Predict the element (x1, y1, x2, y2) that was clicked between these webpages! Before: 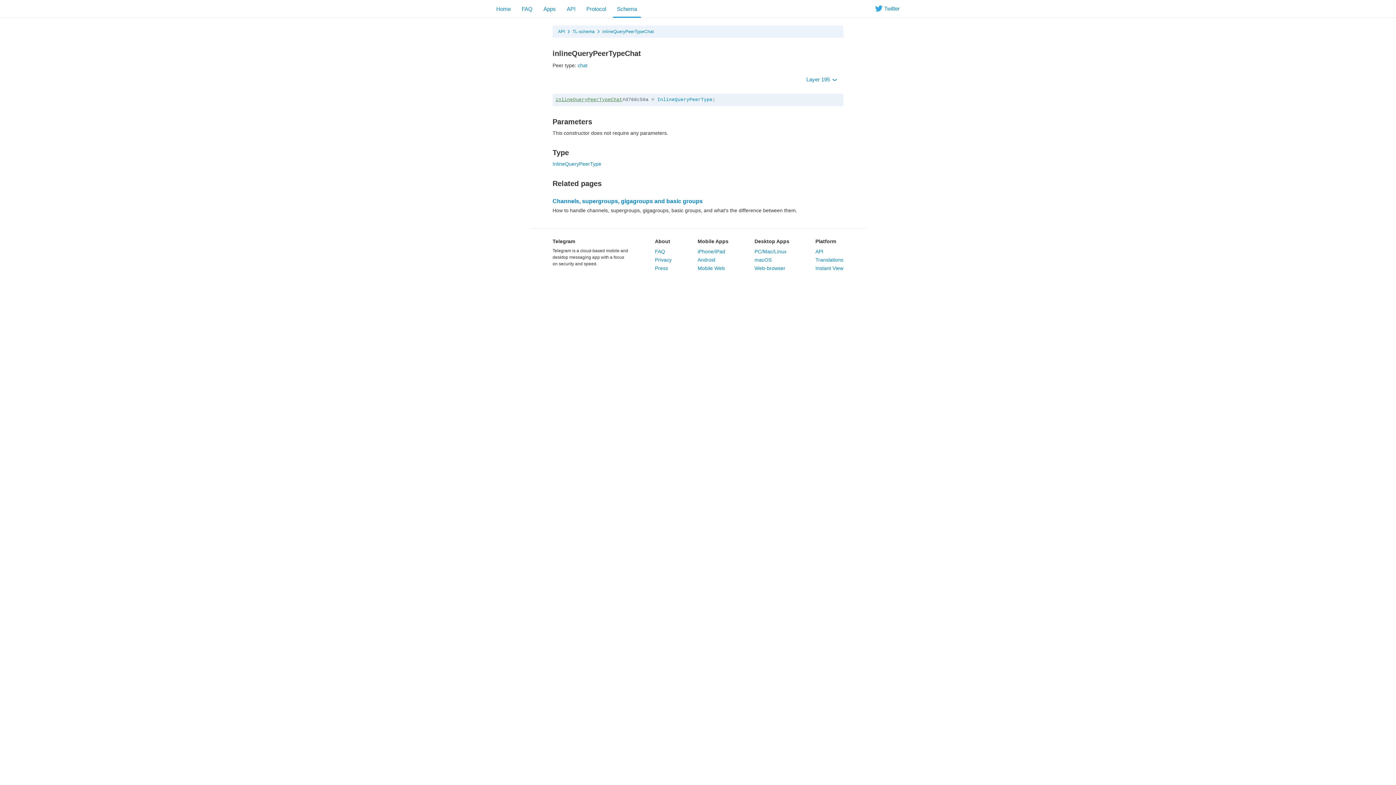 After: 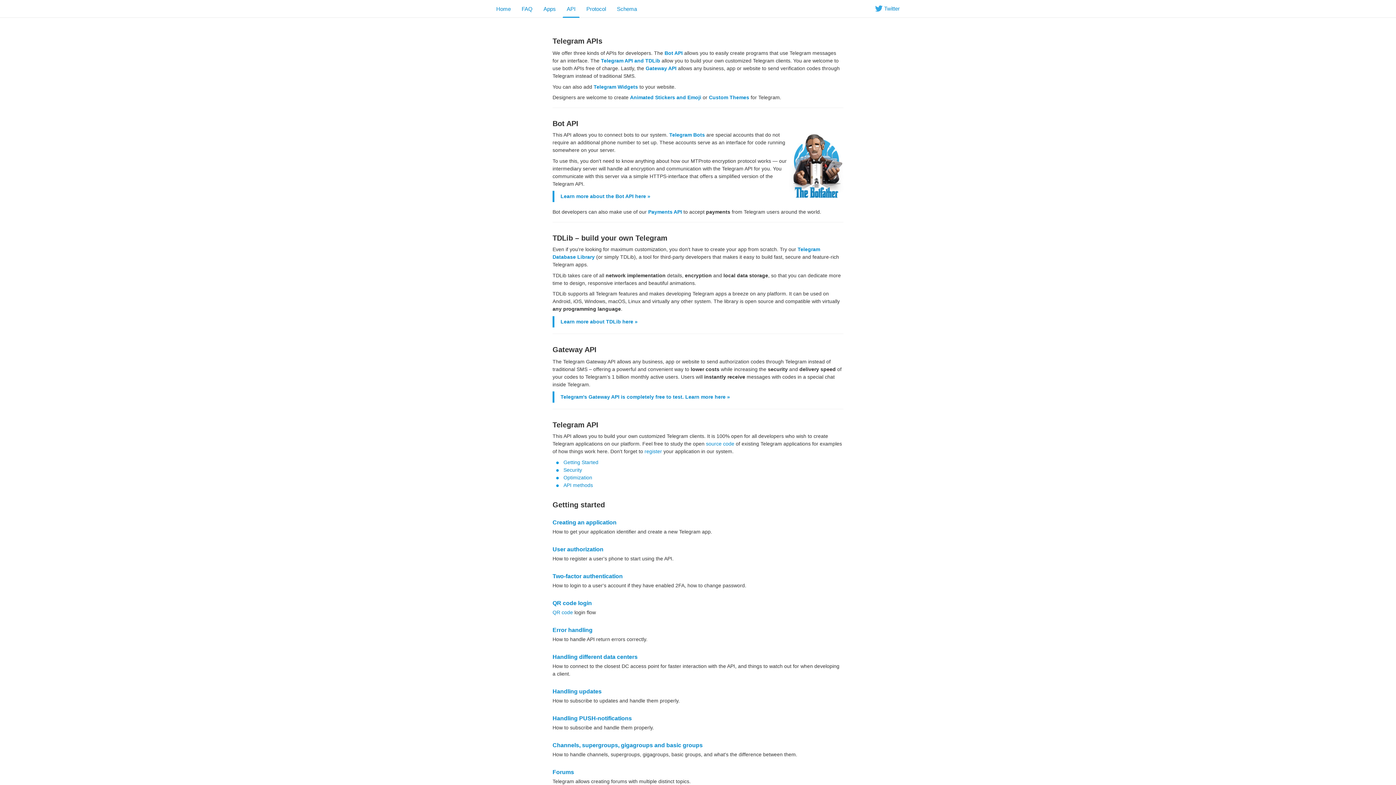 Action: label: API bbox: (558, 29, 565, 34)